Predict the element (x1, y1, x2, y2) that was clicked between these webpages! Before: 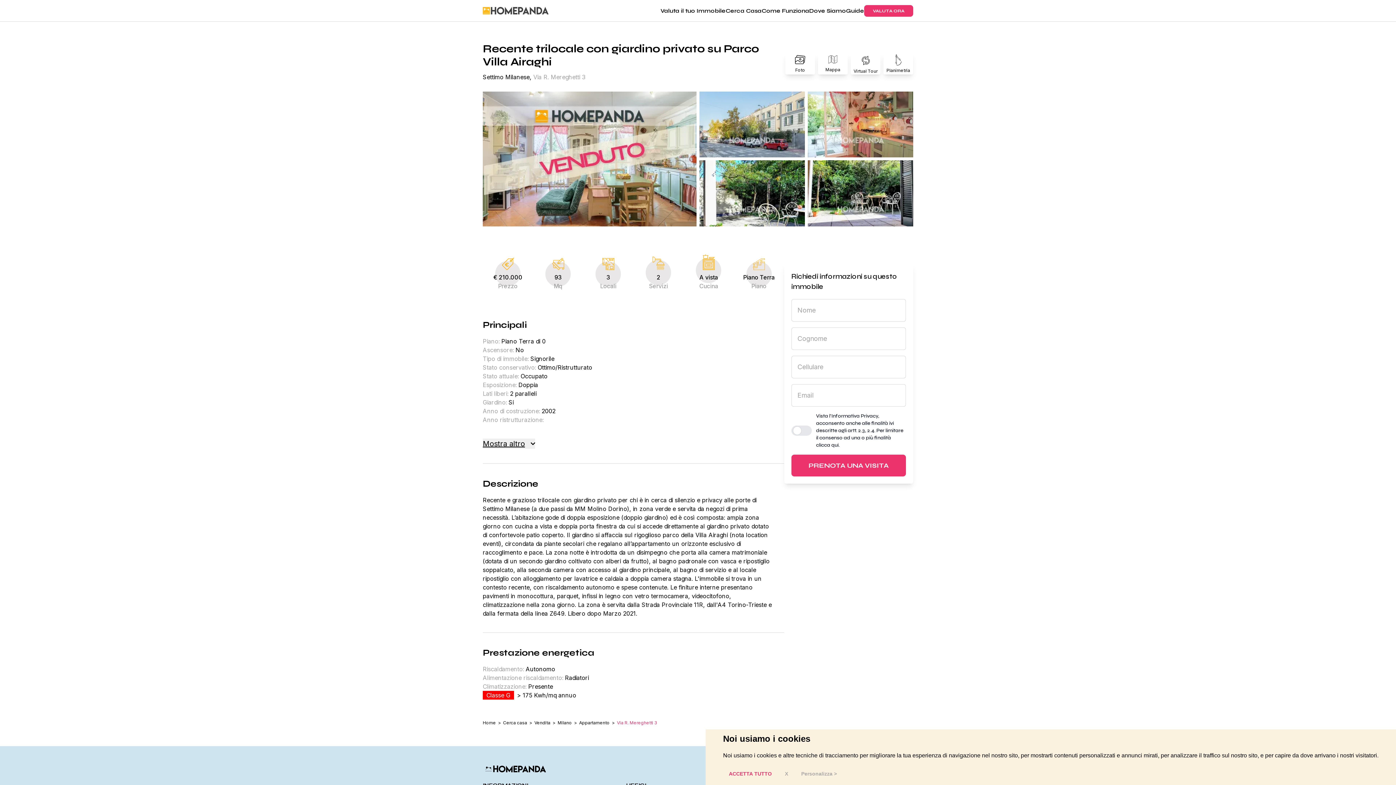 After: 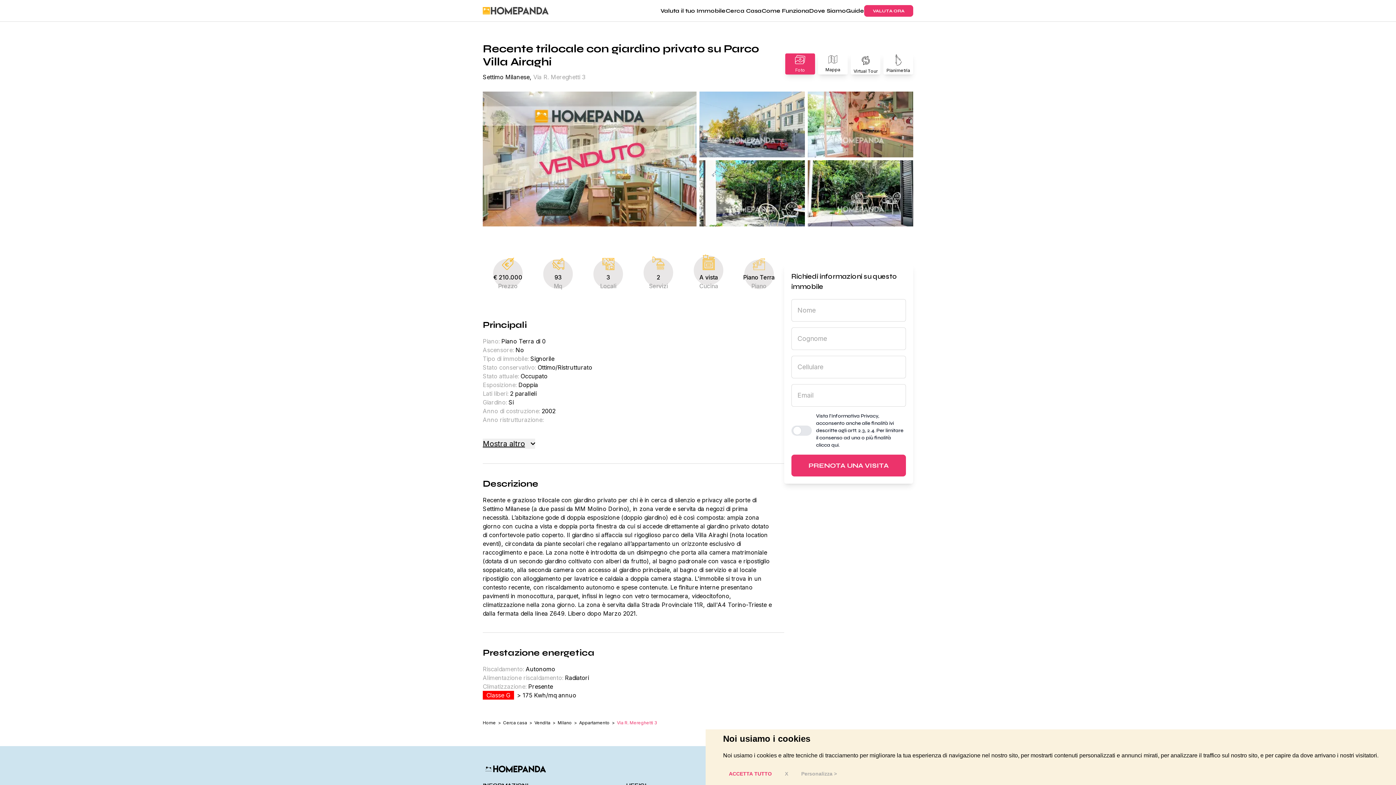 Action: bbox: (808, 160, 913, 226)